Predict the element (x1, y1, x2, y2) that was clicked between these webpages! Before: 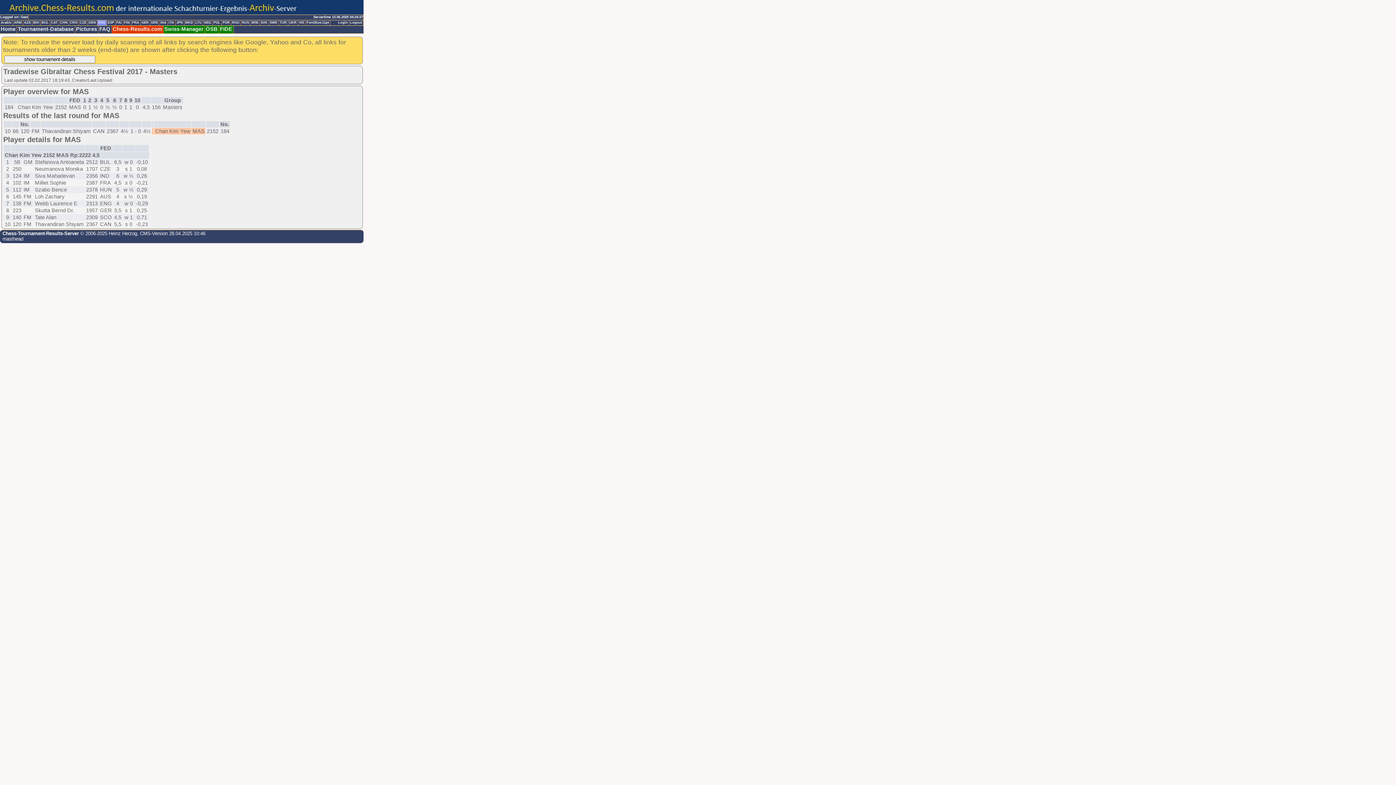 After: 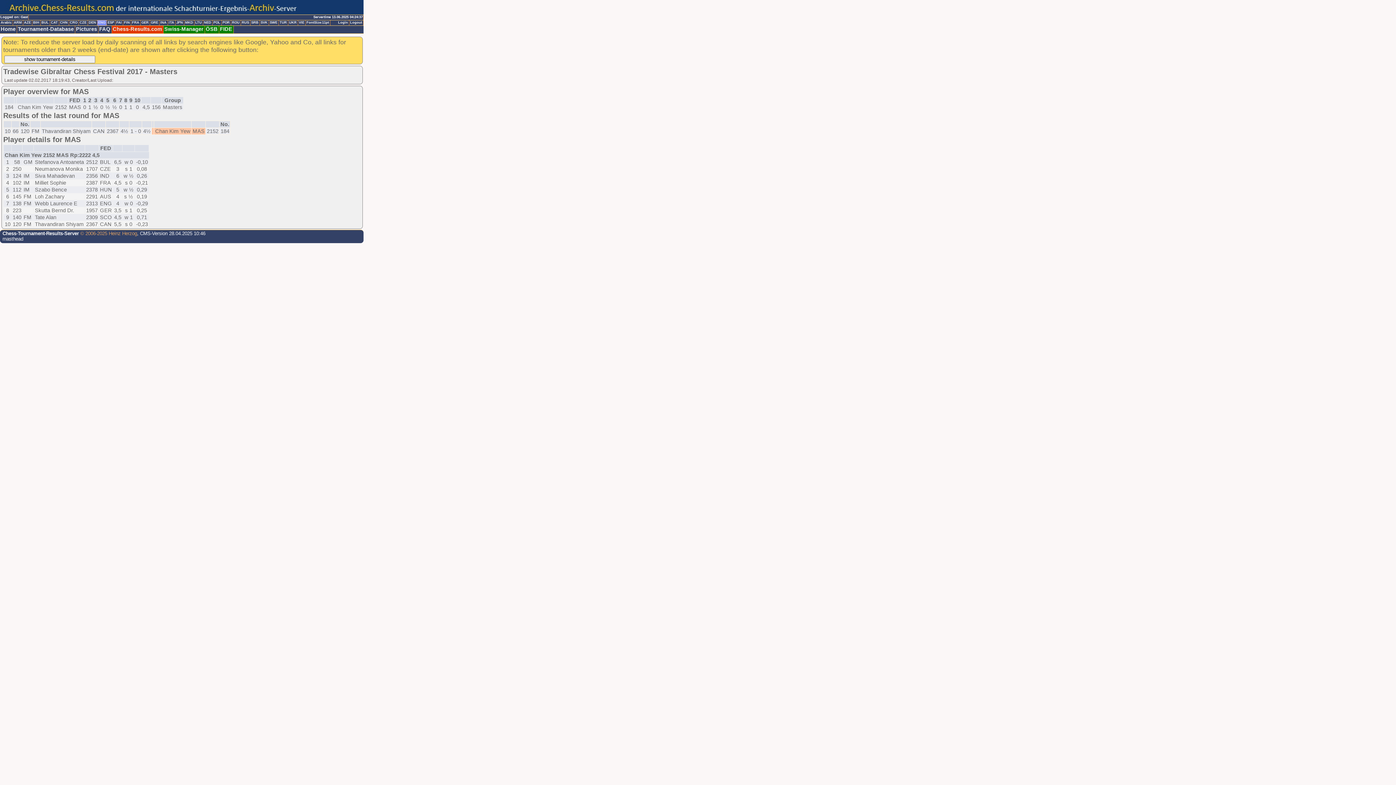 Action: label:  © 2006-2025 Heinz Herzog bbox: (78, 230, 137, 236)